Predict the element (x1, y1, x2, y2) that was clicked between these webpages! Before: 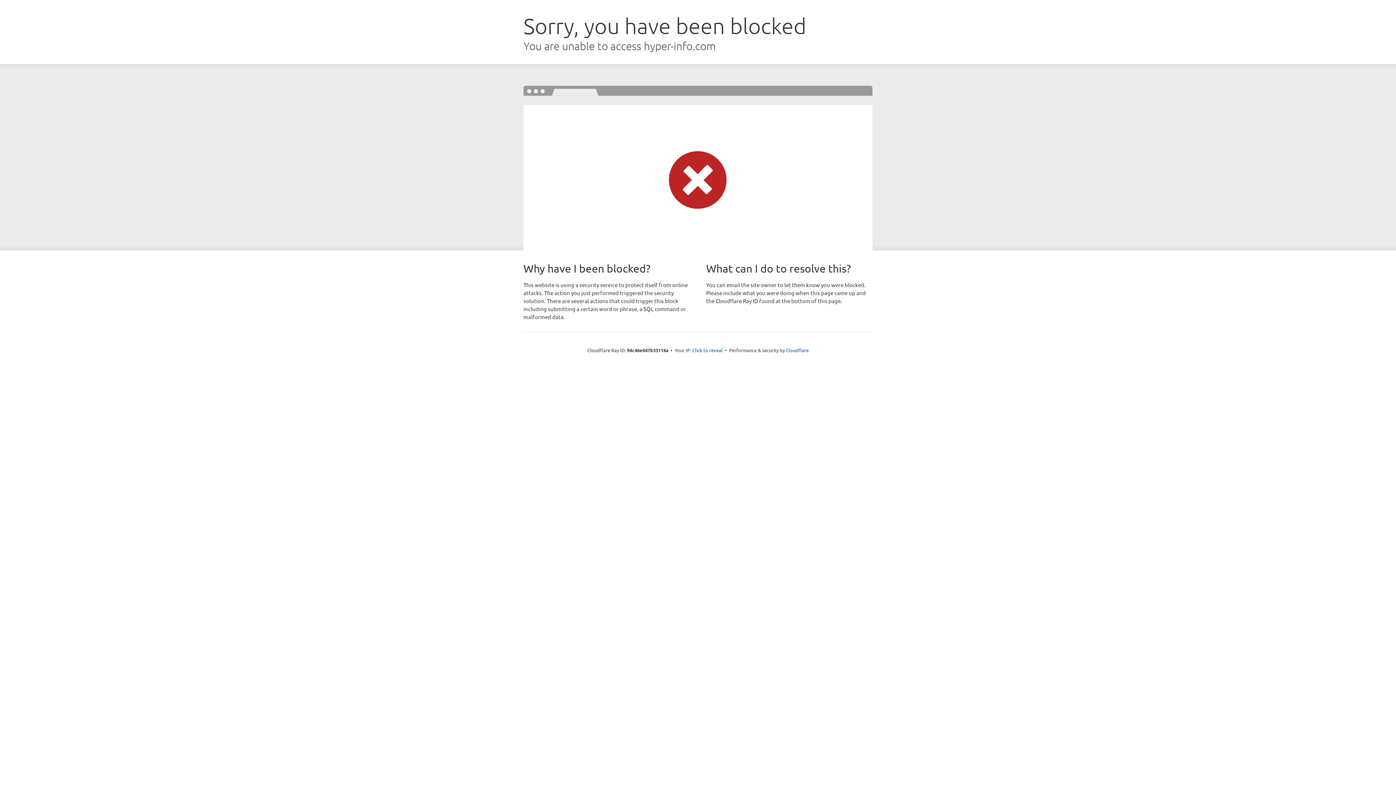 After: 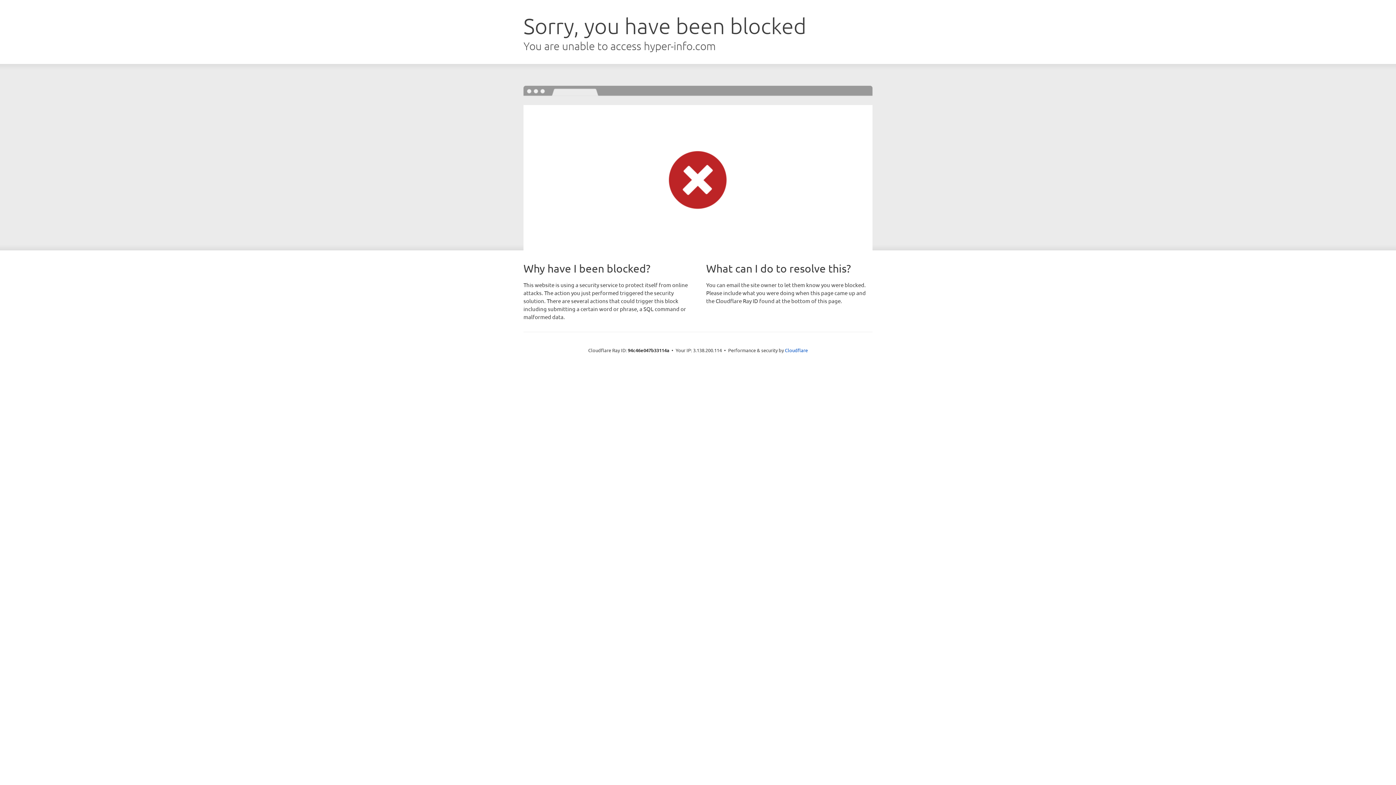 Action: bbox: (692, 346, 722, 353) label: Click to reveal